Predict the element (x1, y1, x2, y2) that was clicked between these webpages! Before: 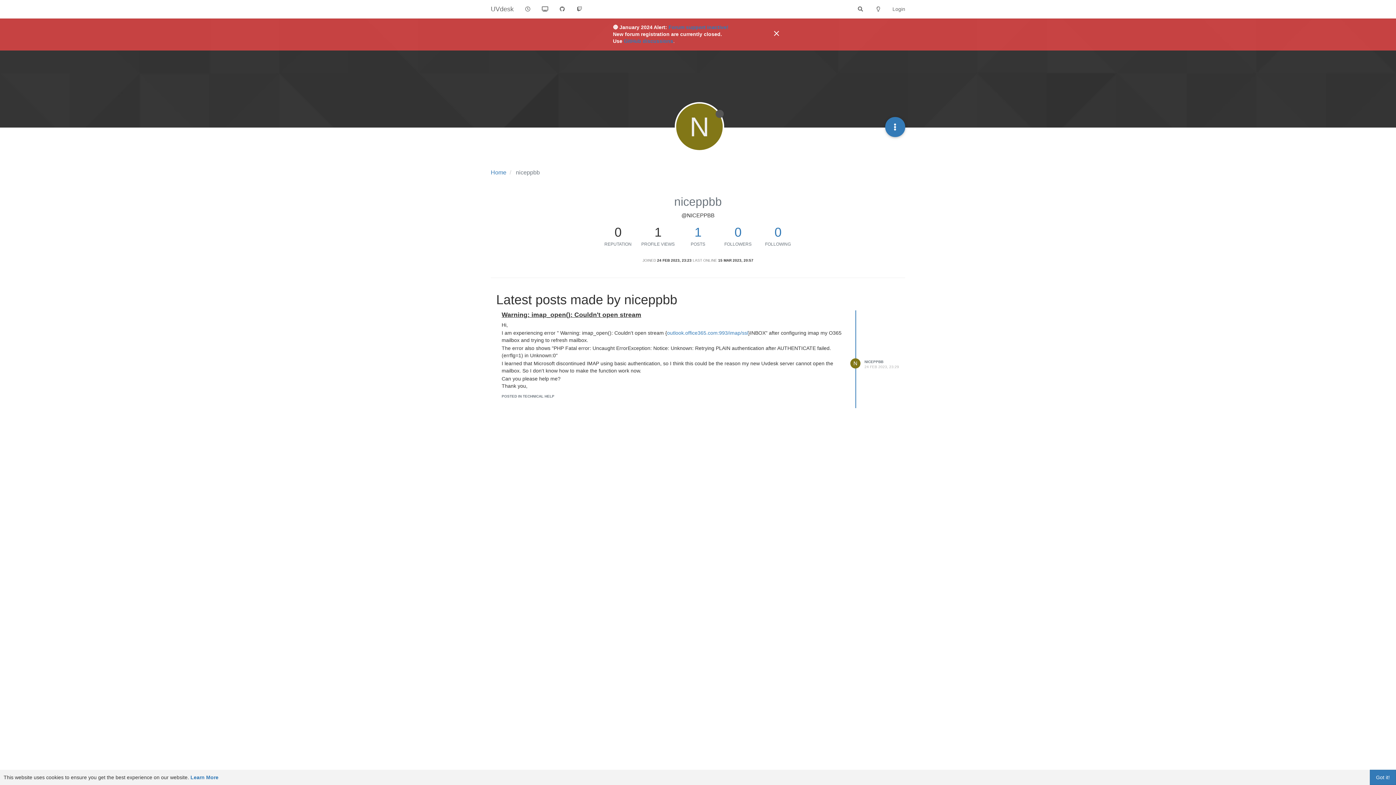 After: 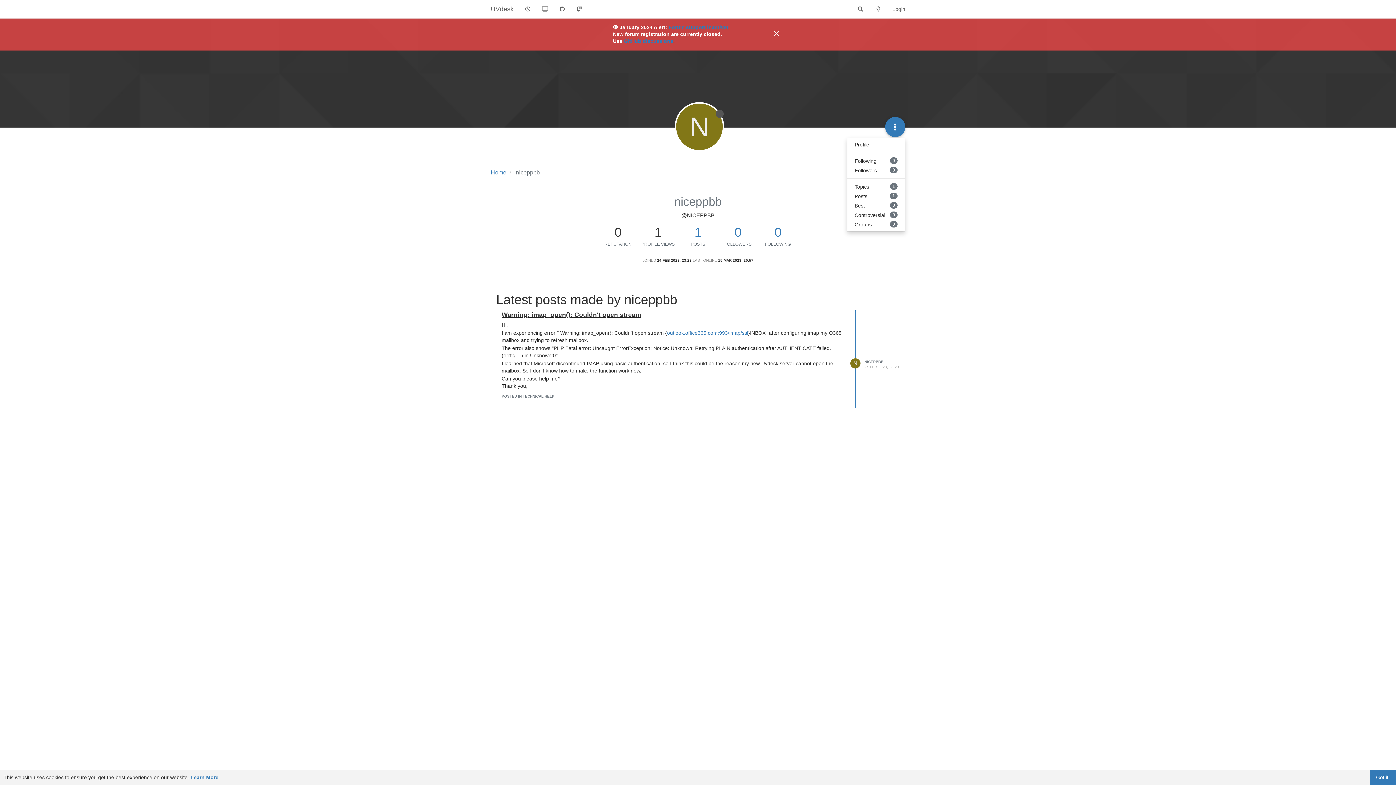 Action: bbox: (885, 116, 905, 137)